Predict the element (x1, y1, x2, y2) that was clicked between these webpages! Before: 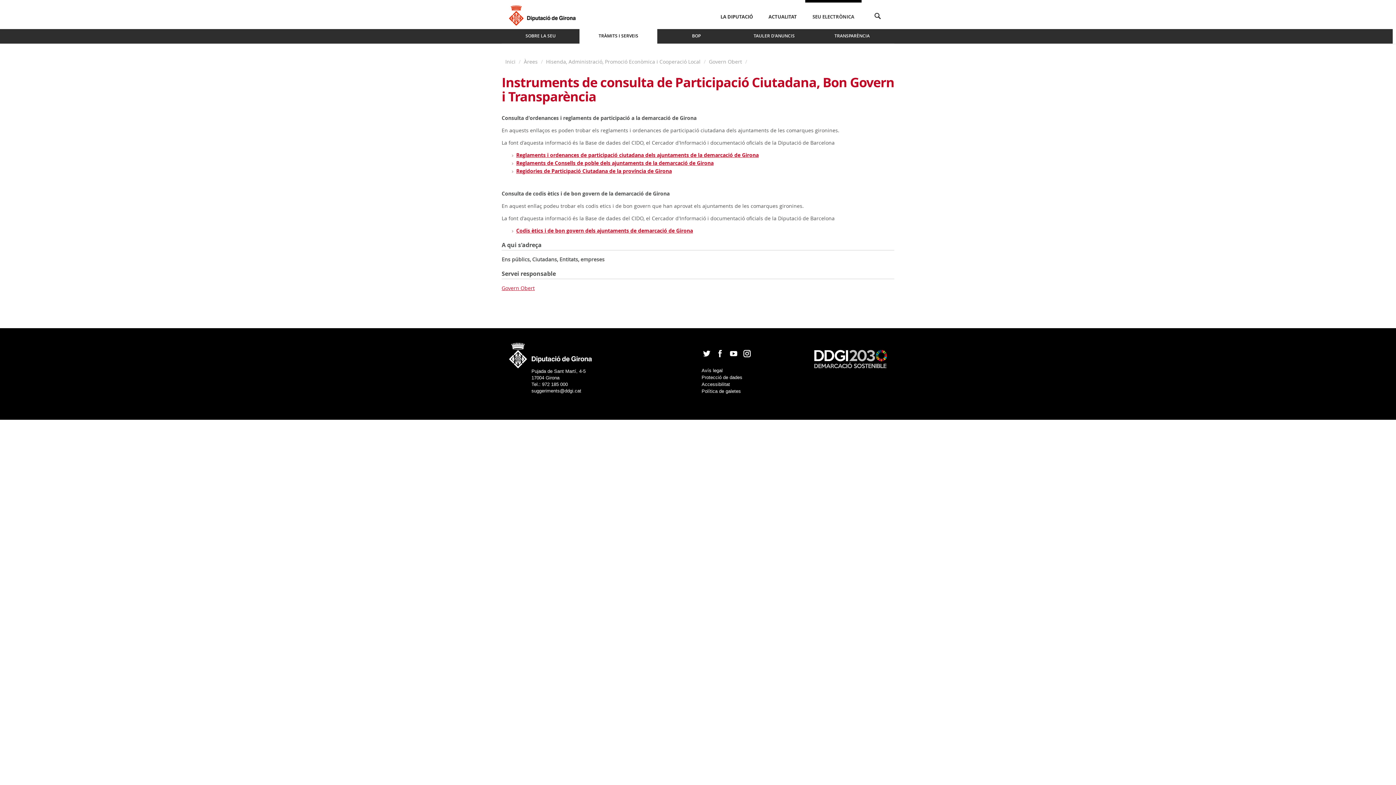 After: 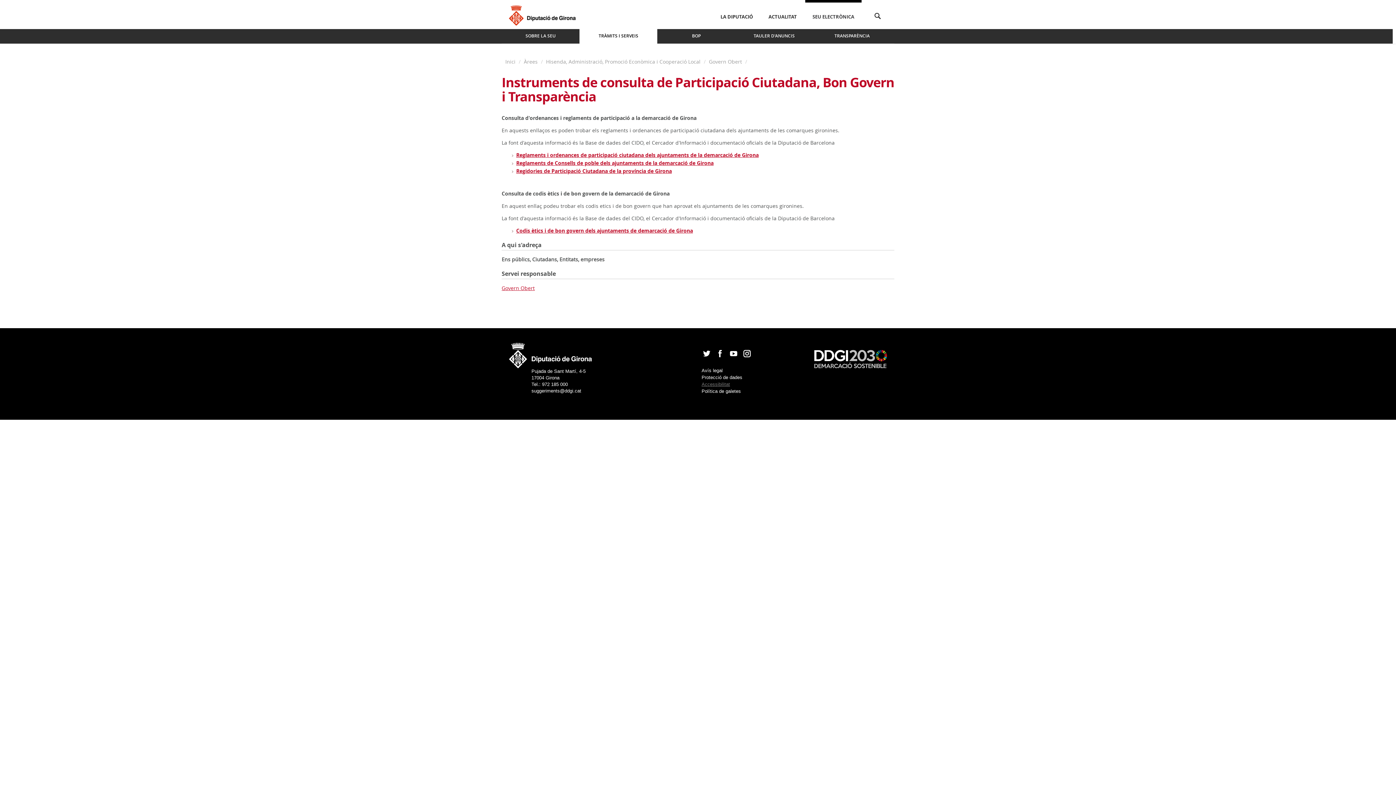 Action: bbox: (701, 381, 730, 387) label: Accessibilitat